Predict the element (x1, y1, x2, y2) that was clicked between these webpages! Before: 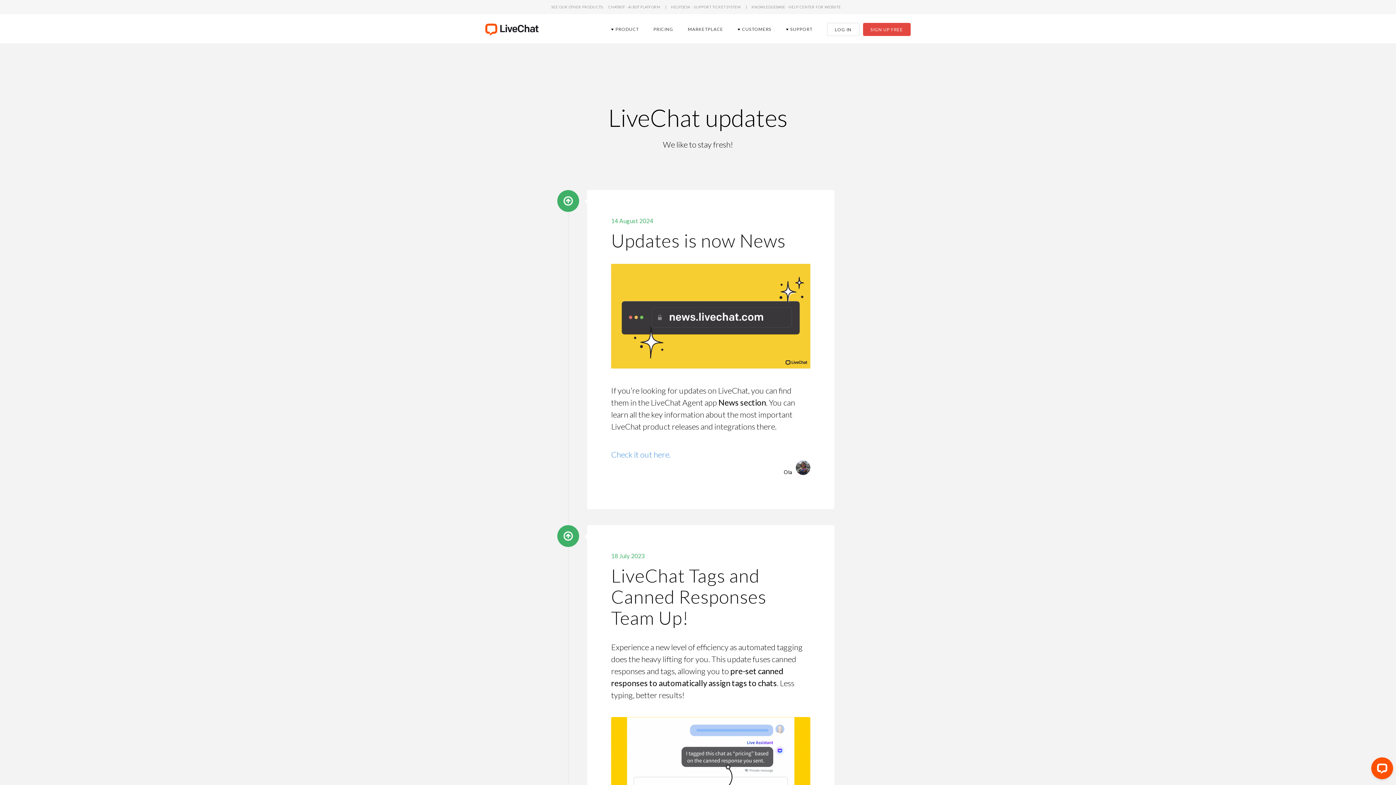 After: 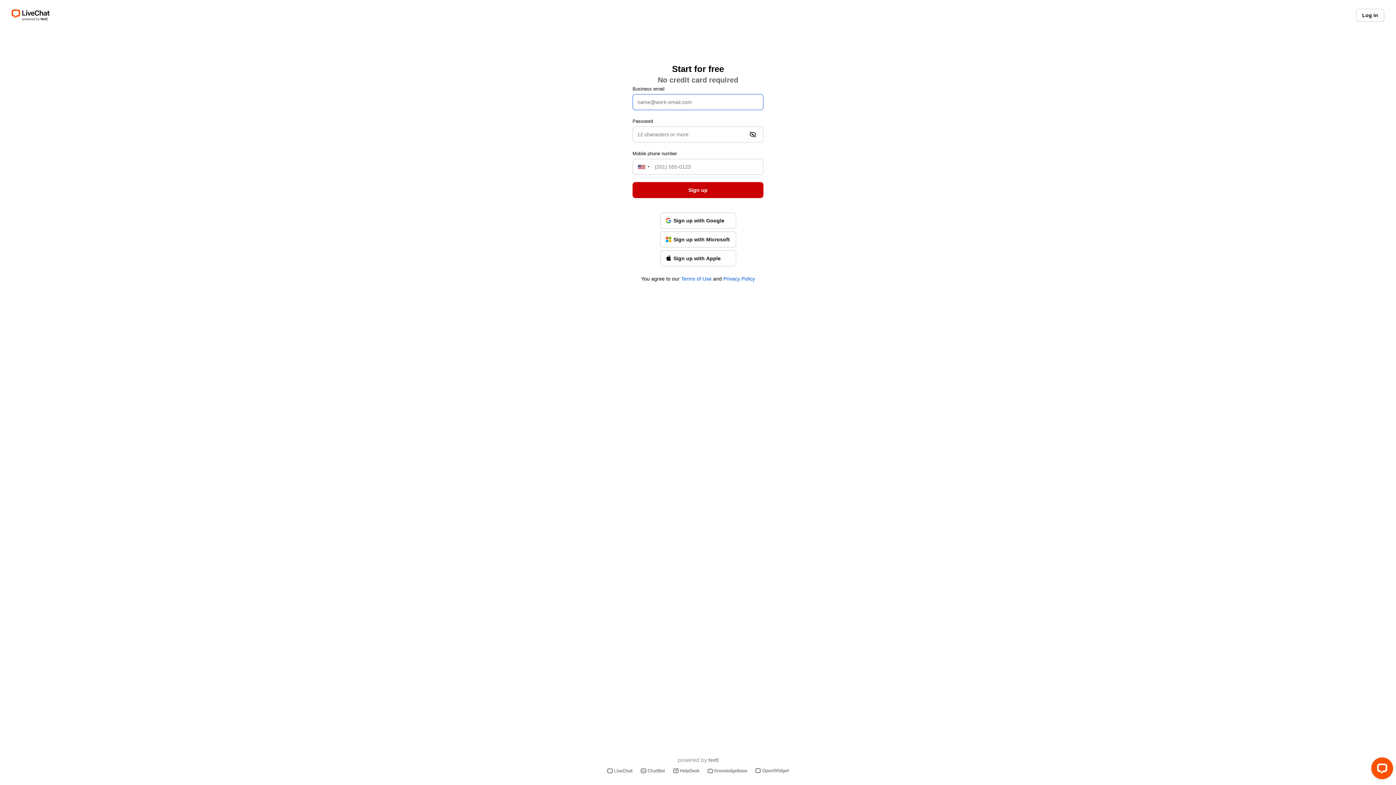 Action: label: SIGN UP FREE bbox: (863, 22, 910, 36)